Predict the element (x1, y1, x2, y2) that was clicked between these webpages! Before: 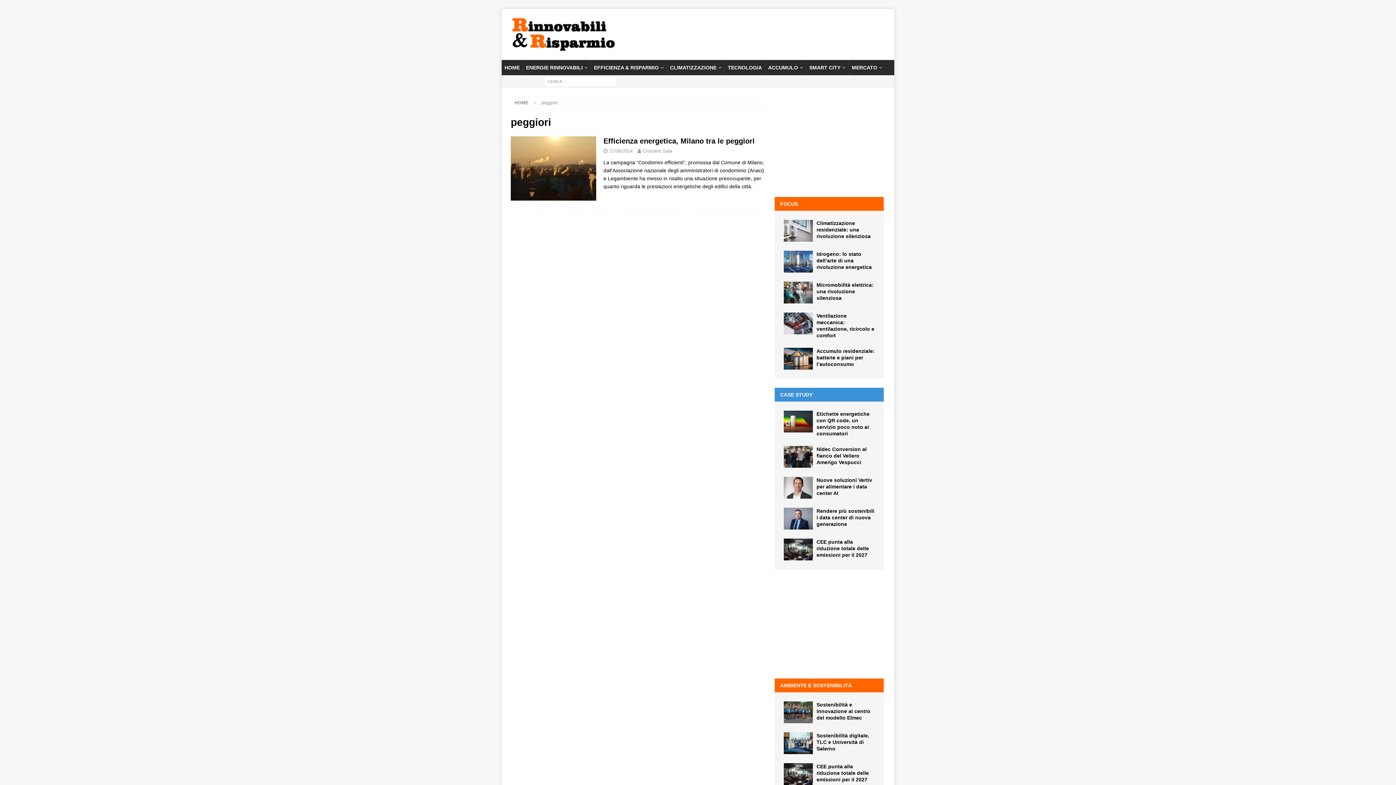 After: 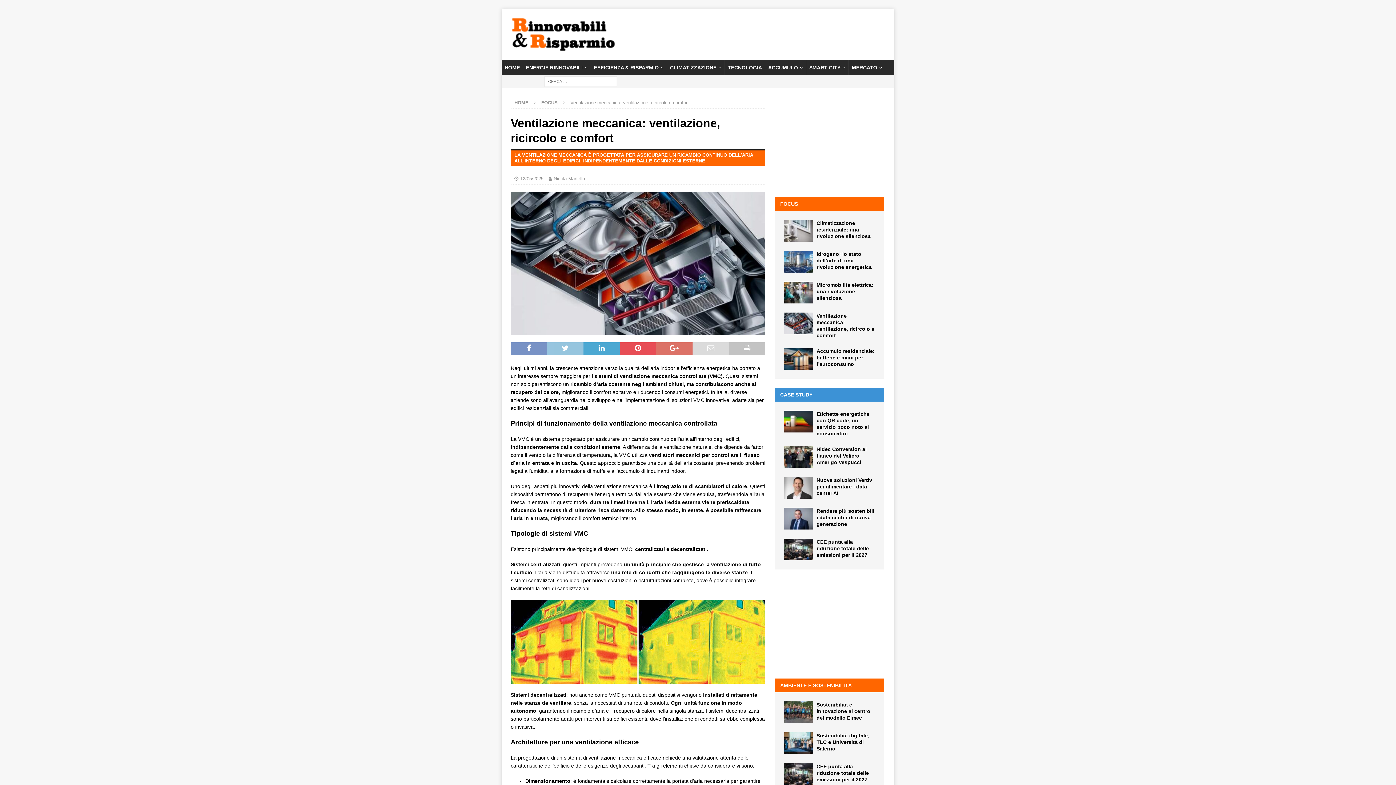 Action: bbox: (784, 312, 813, 334)